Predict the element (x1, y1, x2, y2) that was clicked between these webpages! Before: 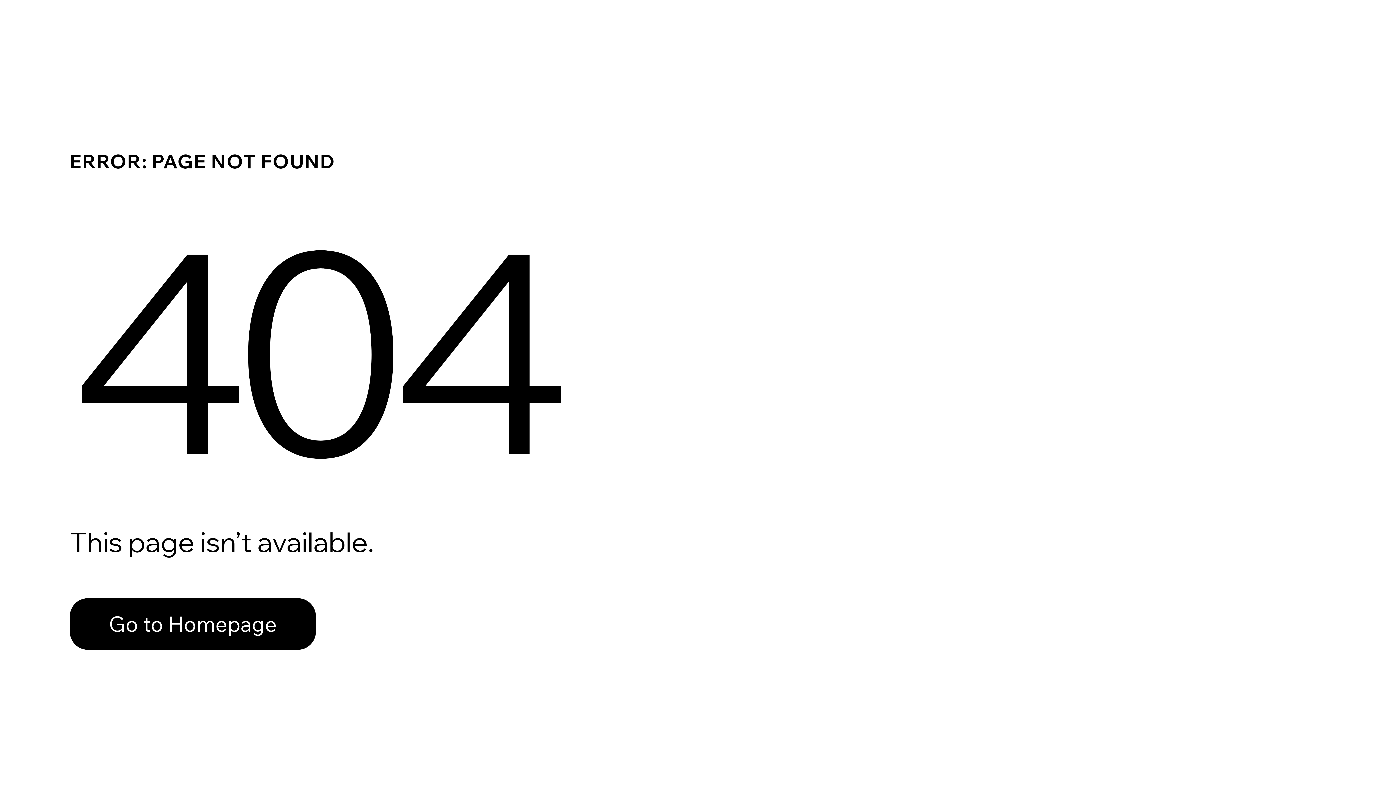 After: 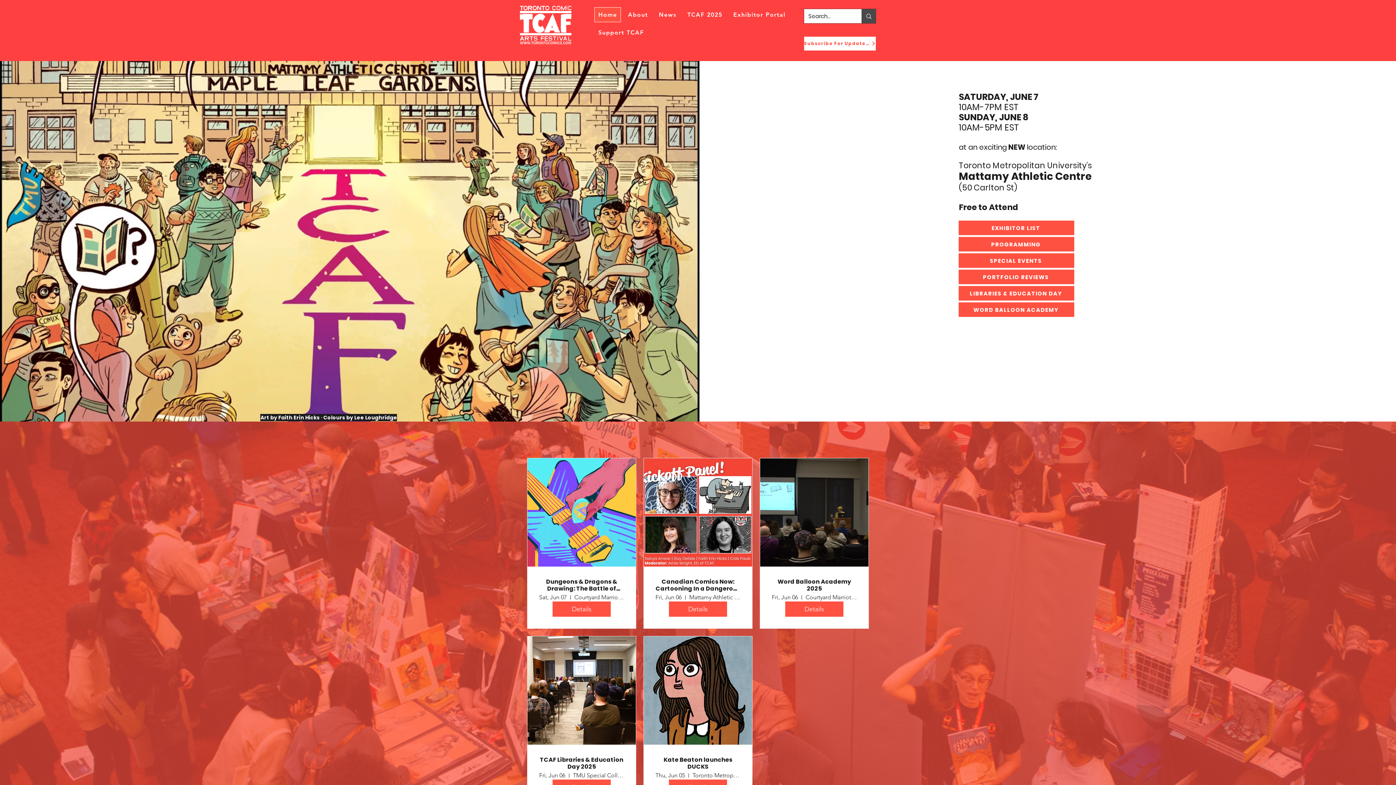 Action: label: Go to Homepage bbox: (69, 598, 316, 650)